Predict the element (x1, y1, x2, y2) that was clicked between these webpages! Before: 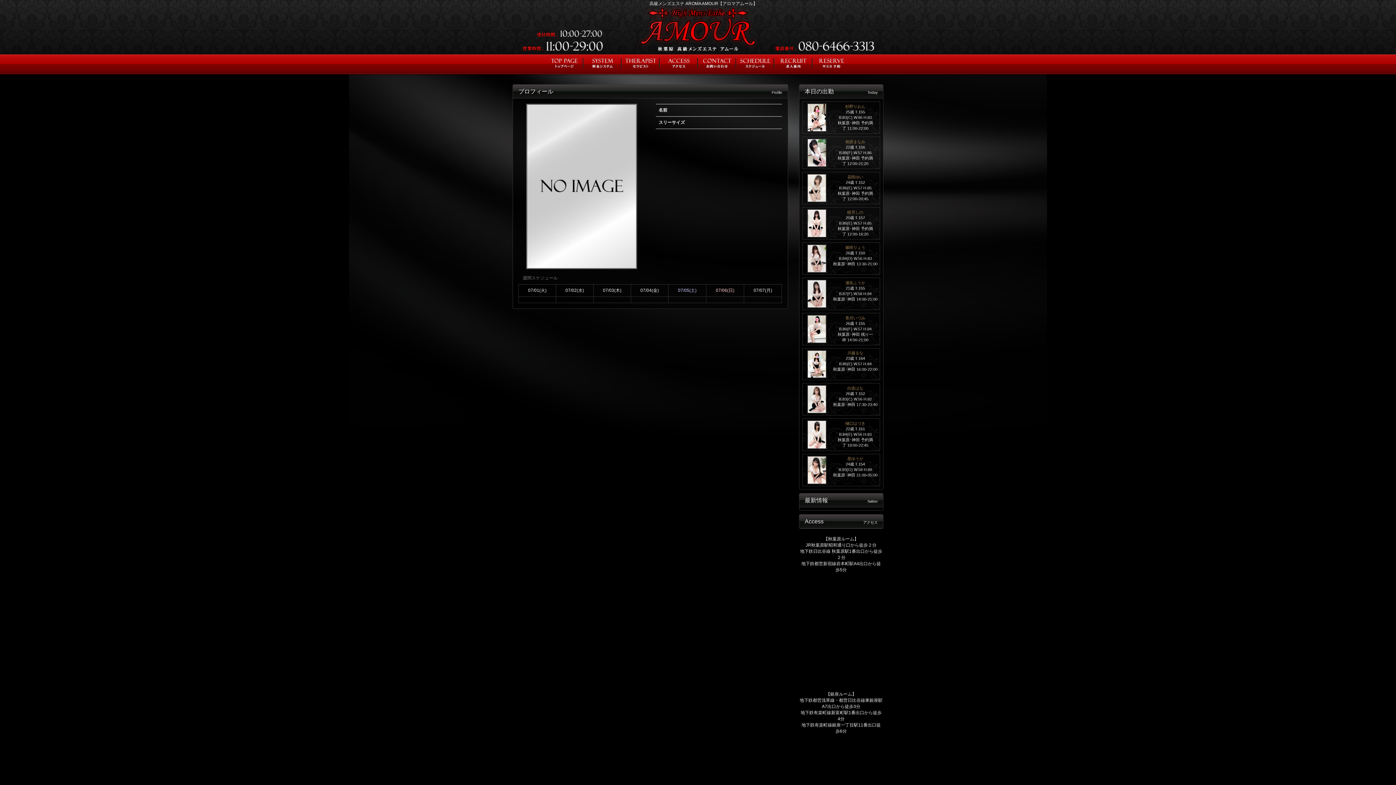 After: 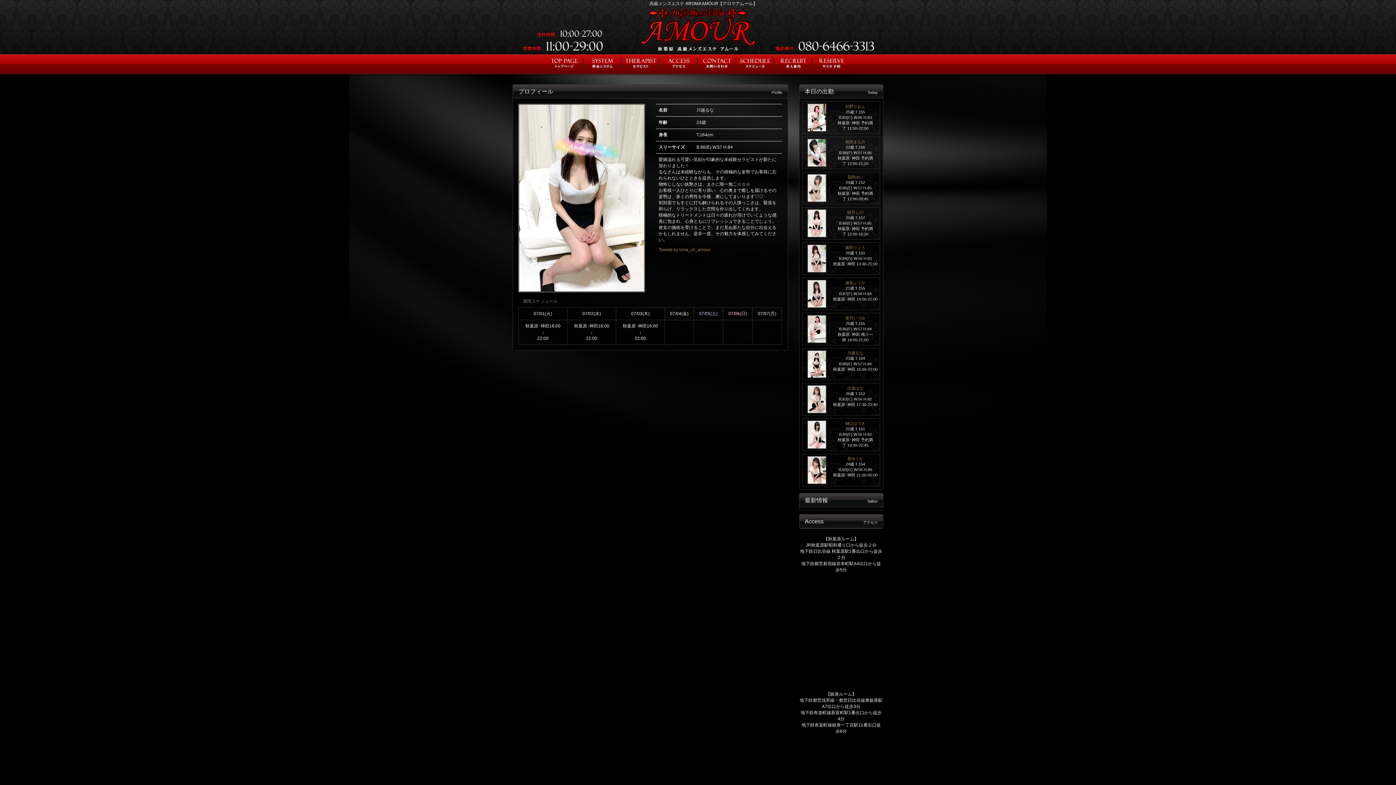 Action: bbox: (807, 350, 826, 378)